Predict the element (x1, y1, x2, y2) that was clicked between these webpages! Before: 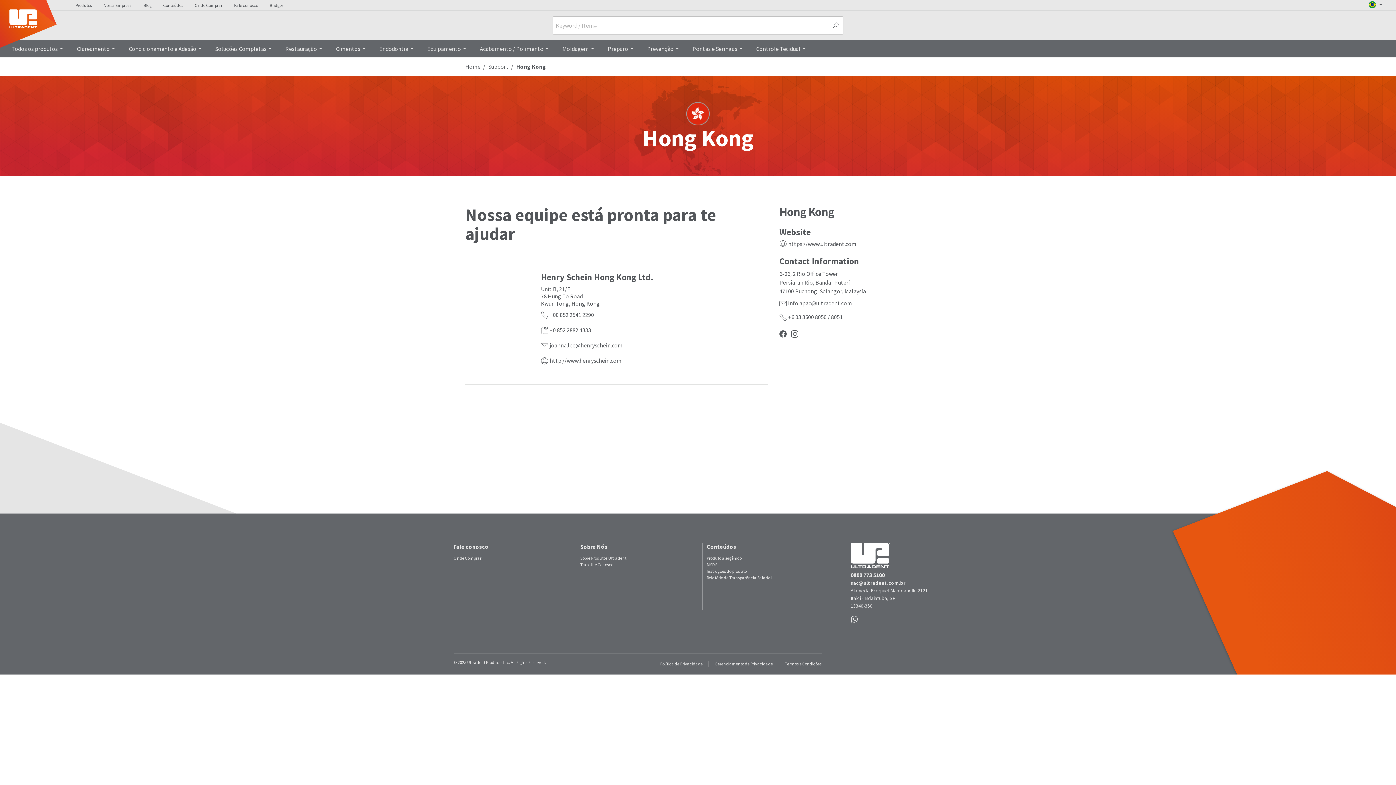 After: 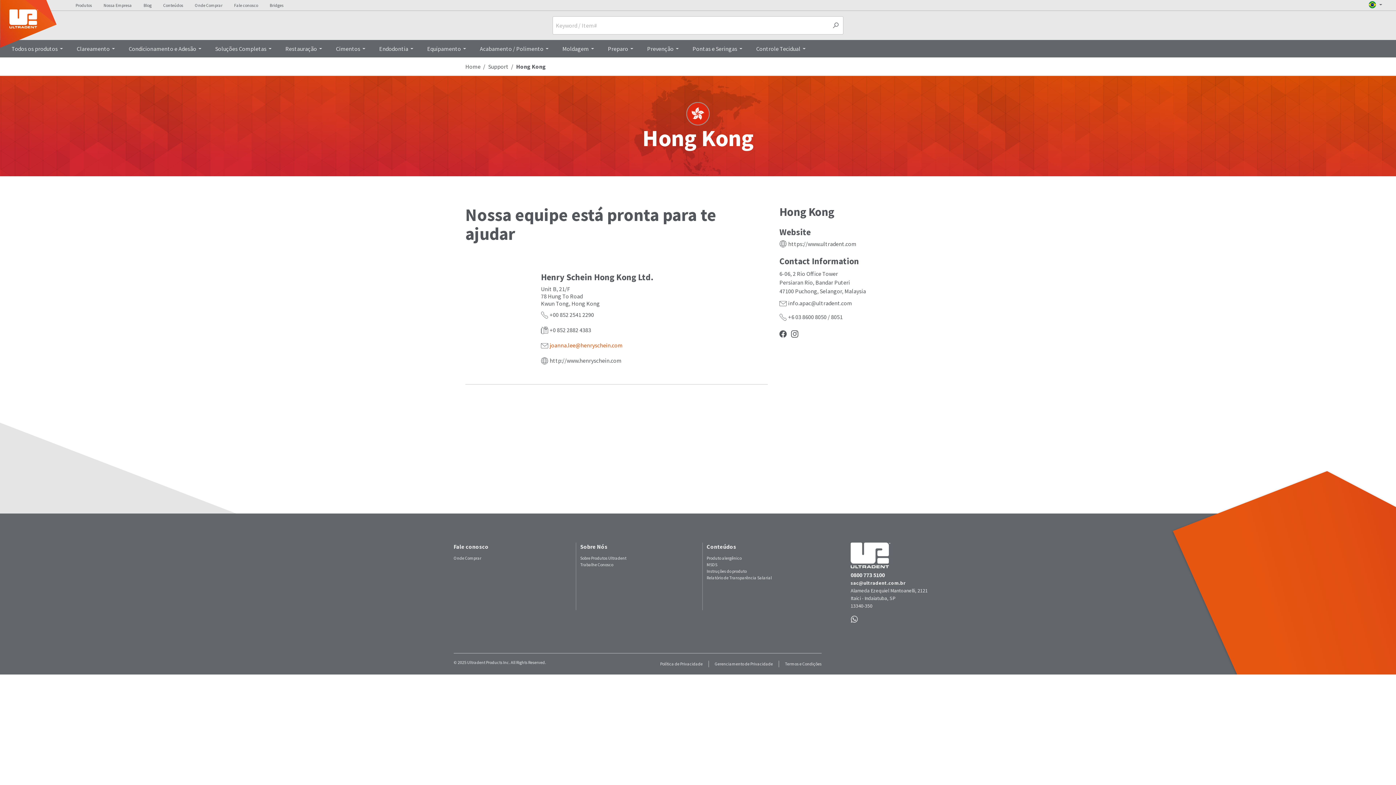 Action: label: joanna.lee@henryschein.com bbox: (549, 342, 622, 348)